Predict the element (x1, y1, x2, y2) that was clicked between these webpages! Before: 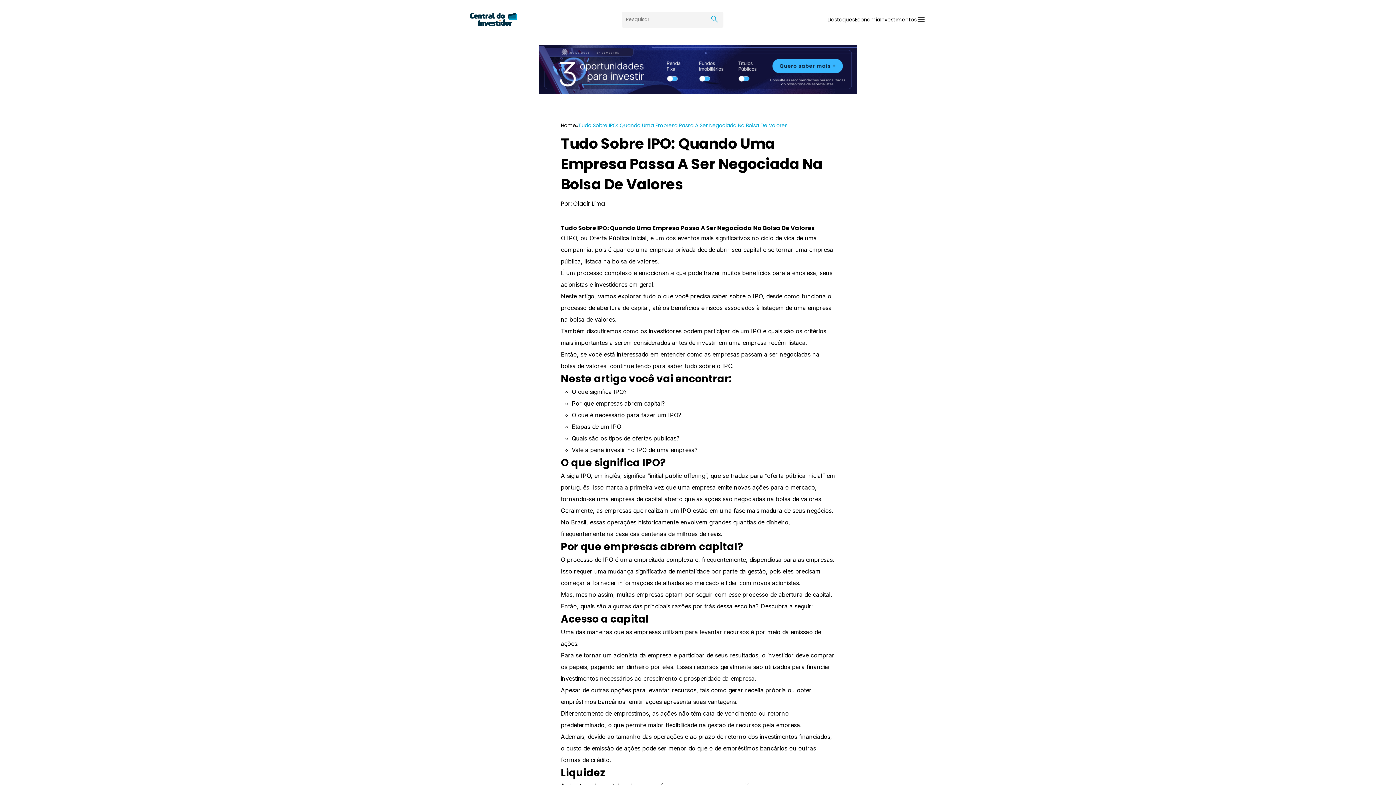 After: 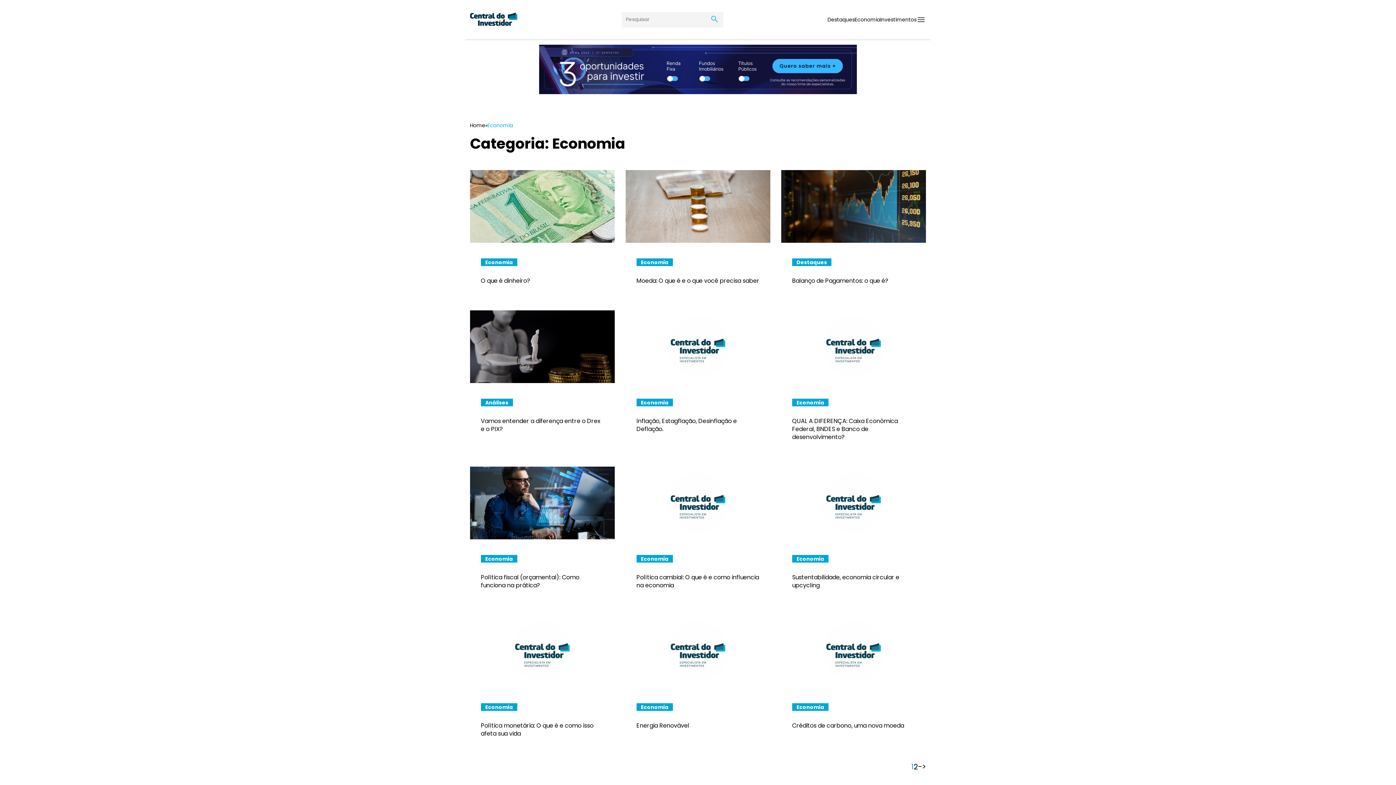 Action: label: Economia bbox: (854, 16, 880, 23)